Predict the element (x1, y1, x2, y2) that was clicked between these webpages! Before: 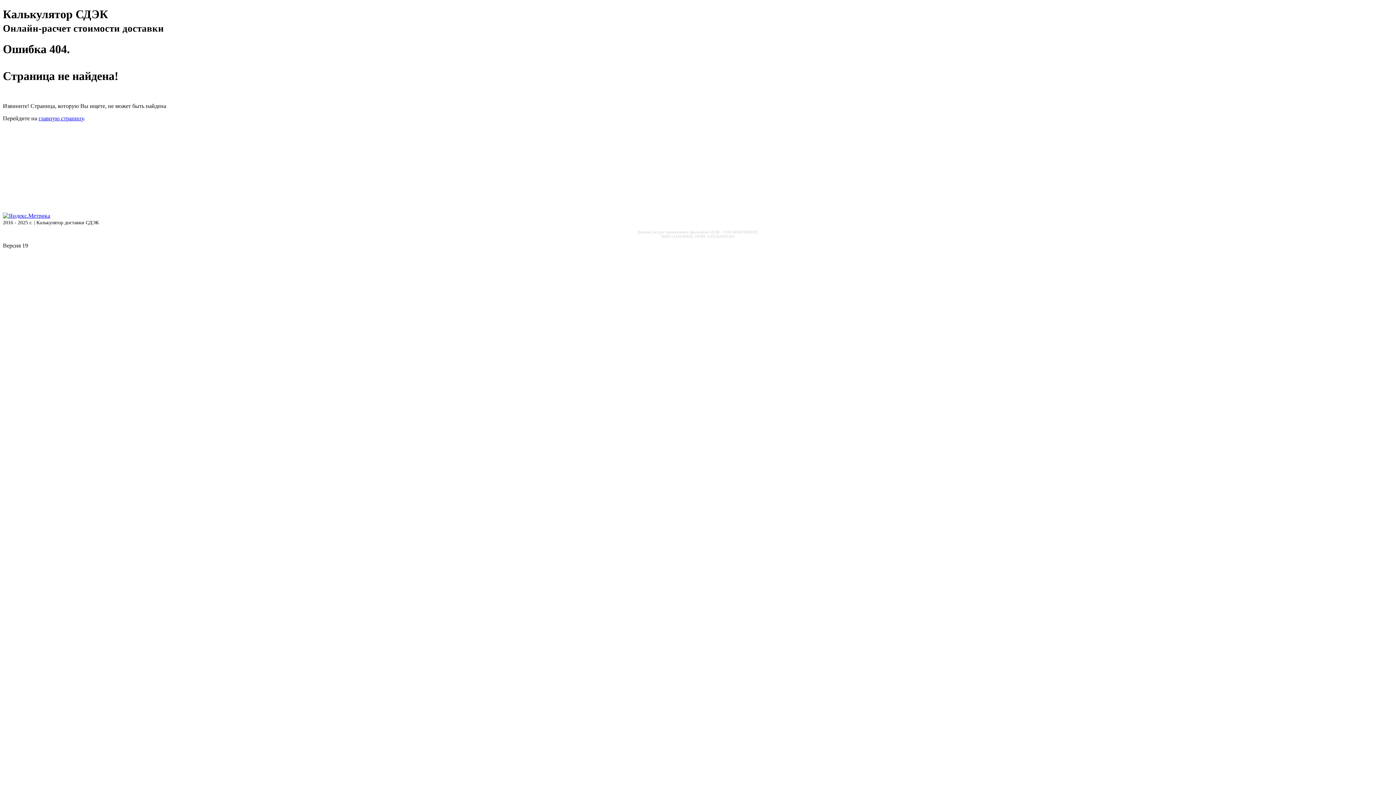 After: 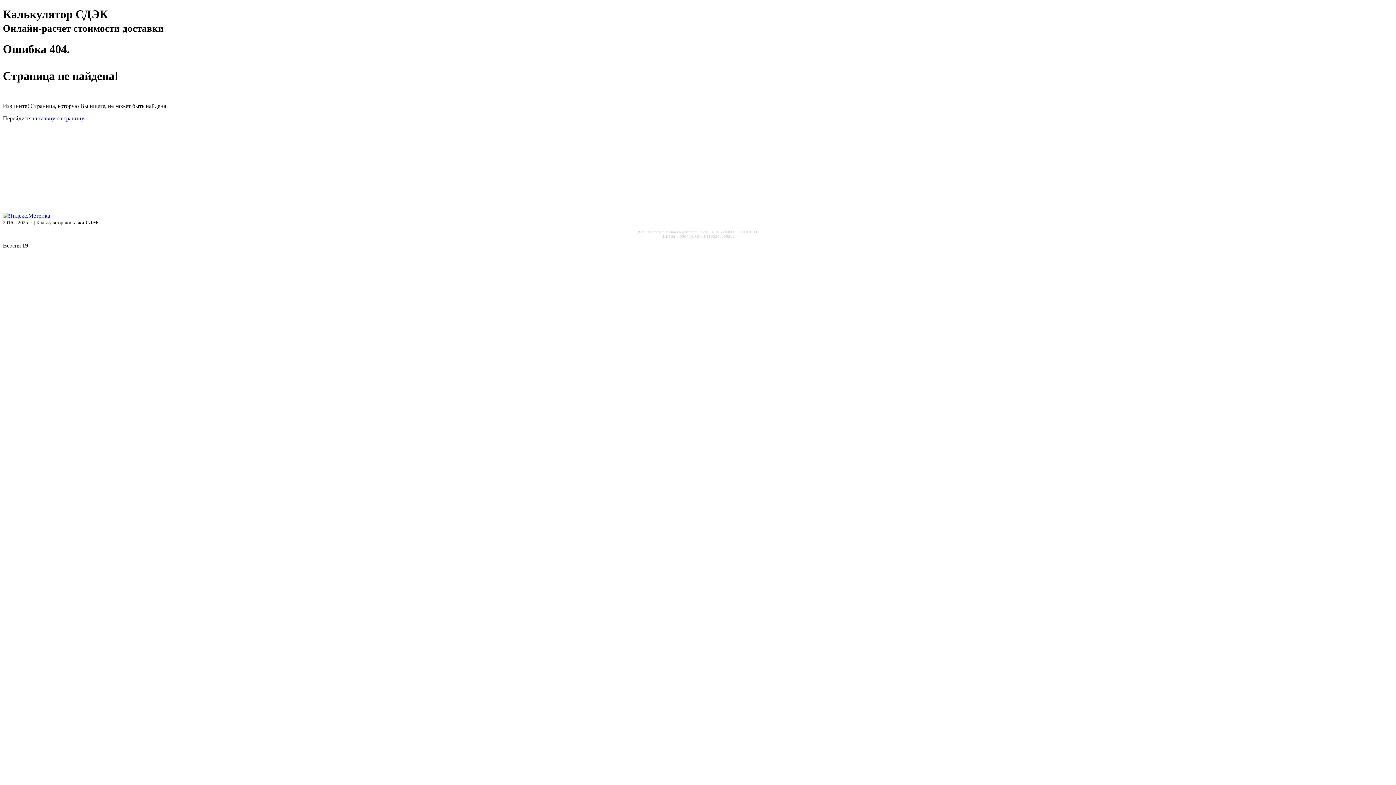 Action: bbox: (2, 212, 50, 219)